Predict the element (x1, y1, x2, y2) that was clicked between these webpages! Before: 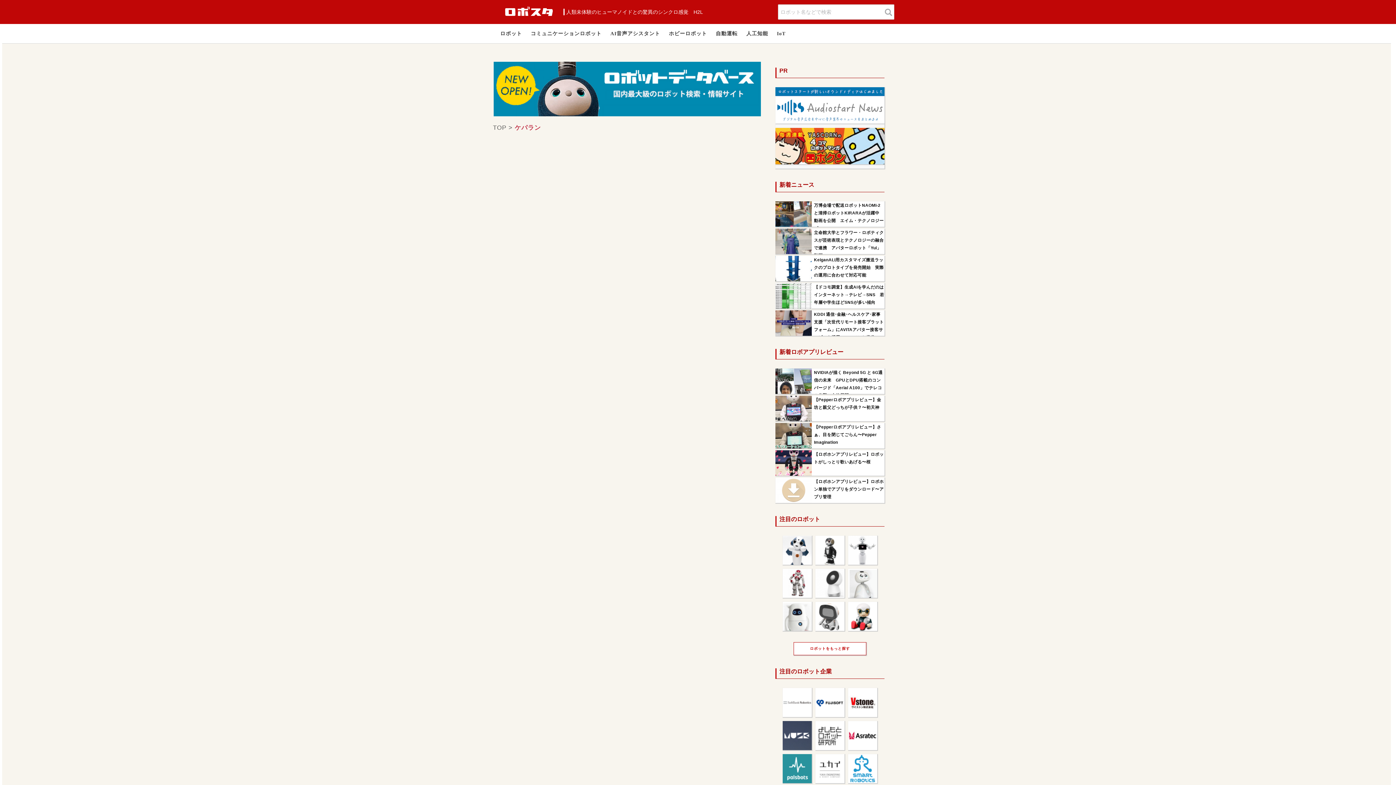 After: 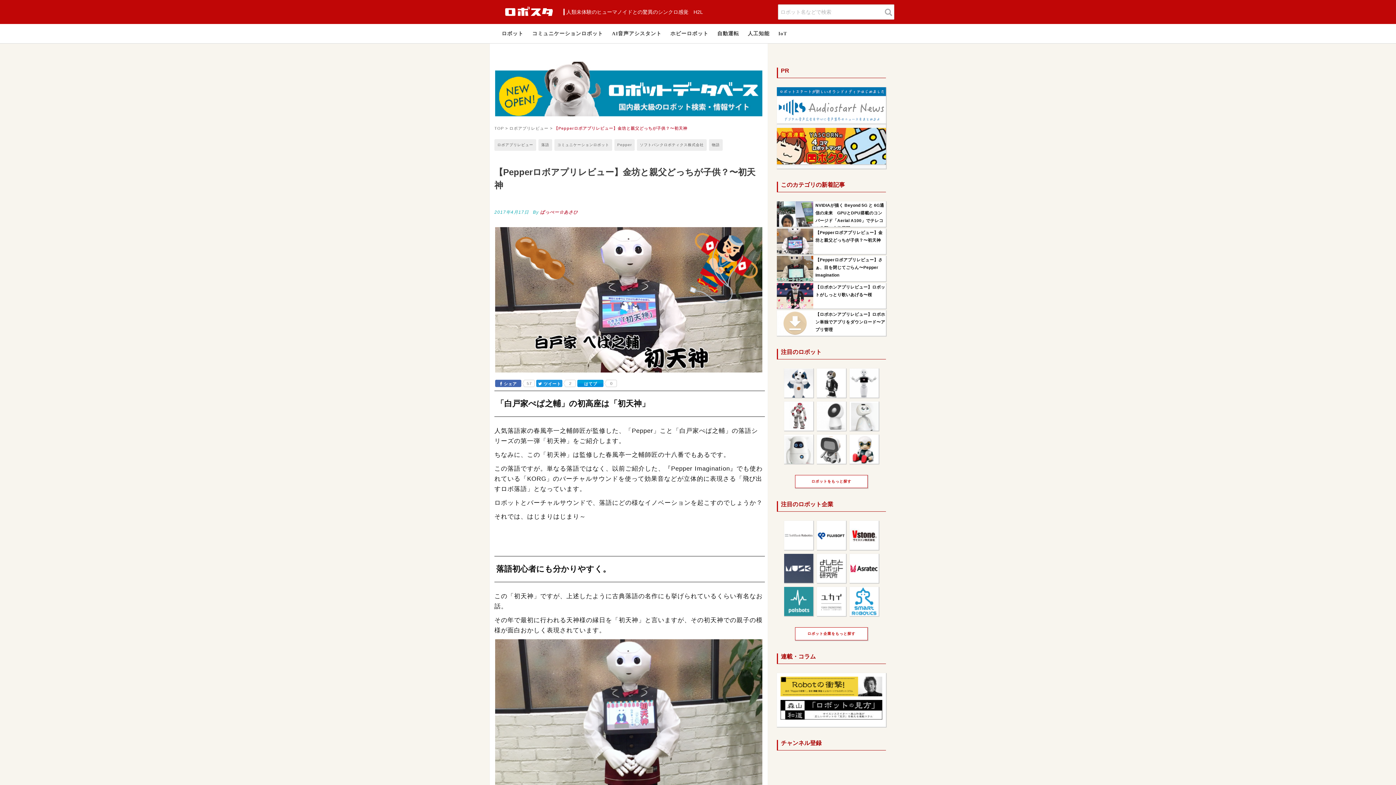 Action: bbox: (775, 408, 812, 413)